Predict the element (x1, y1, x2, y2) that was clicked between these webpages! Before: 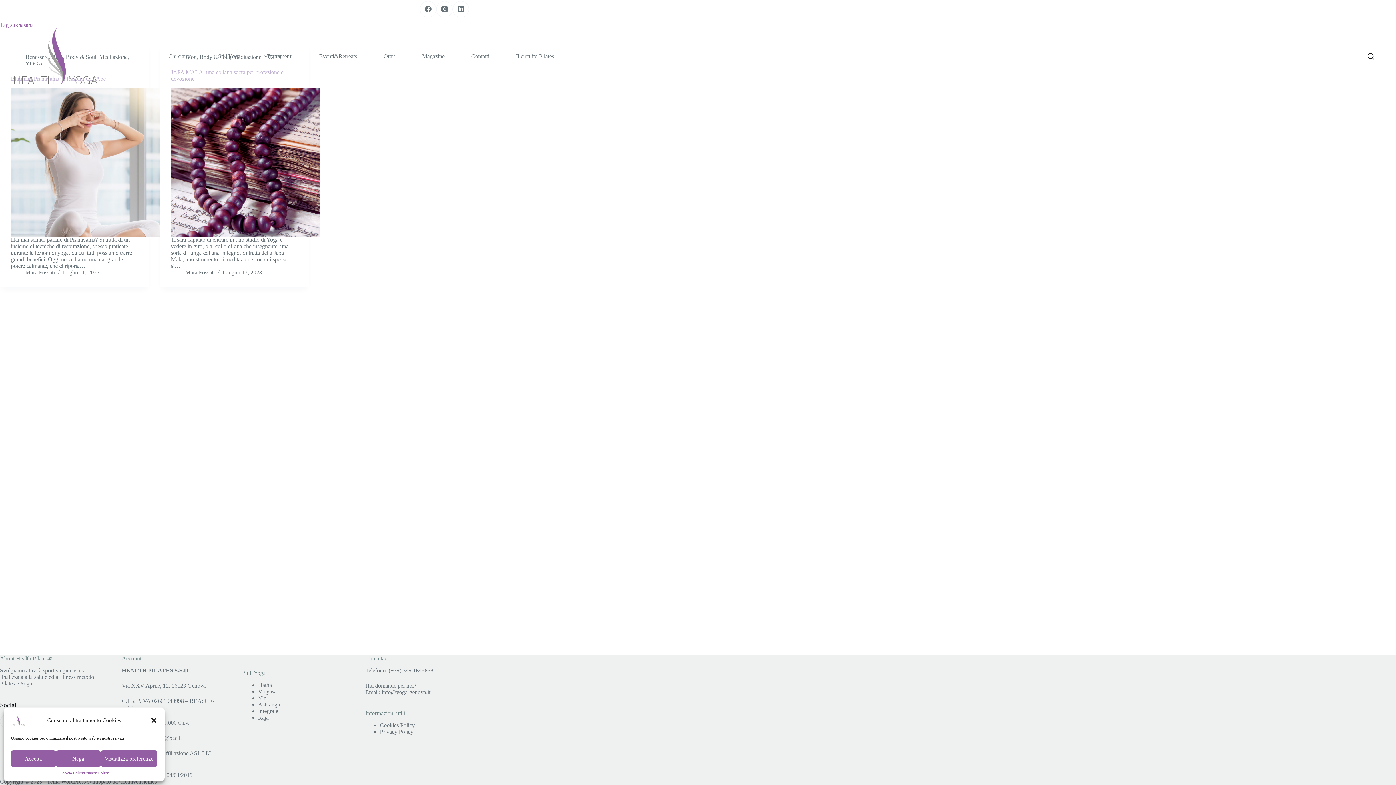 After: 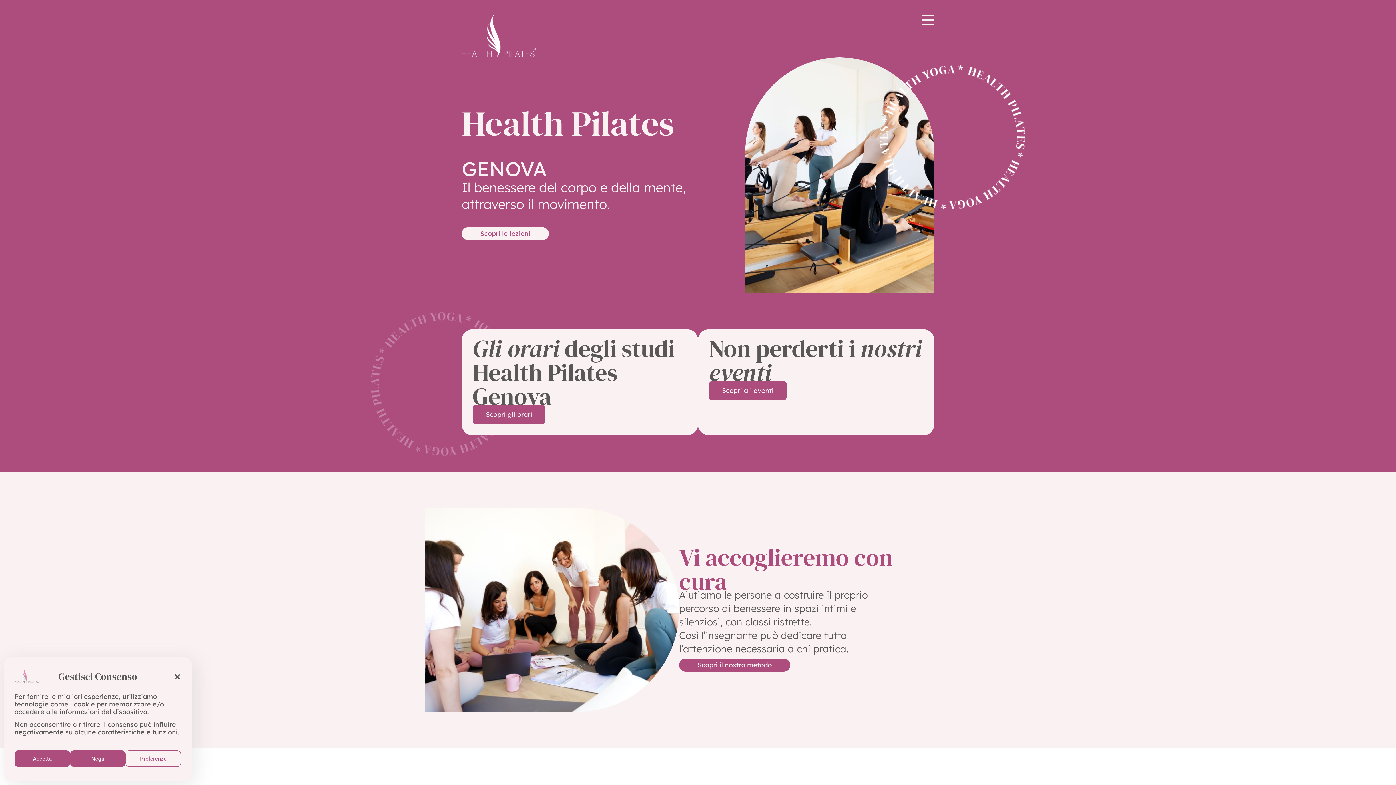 Action: label: Il circuito Pilates bbox: (502, 55, 567, 57)